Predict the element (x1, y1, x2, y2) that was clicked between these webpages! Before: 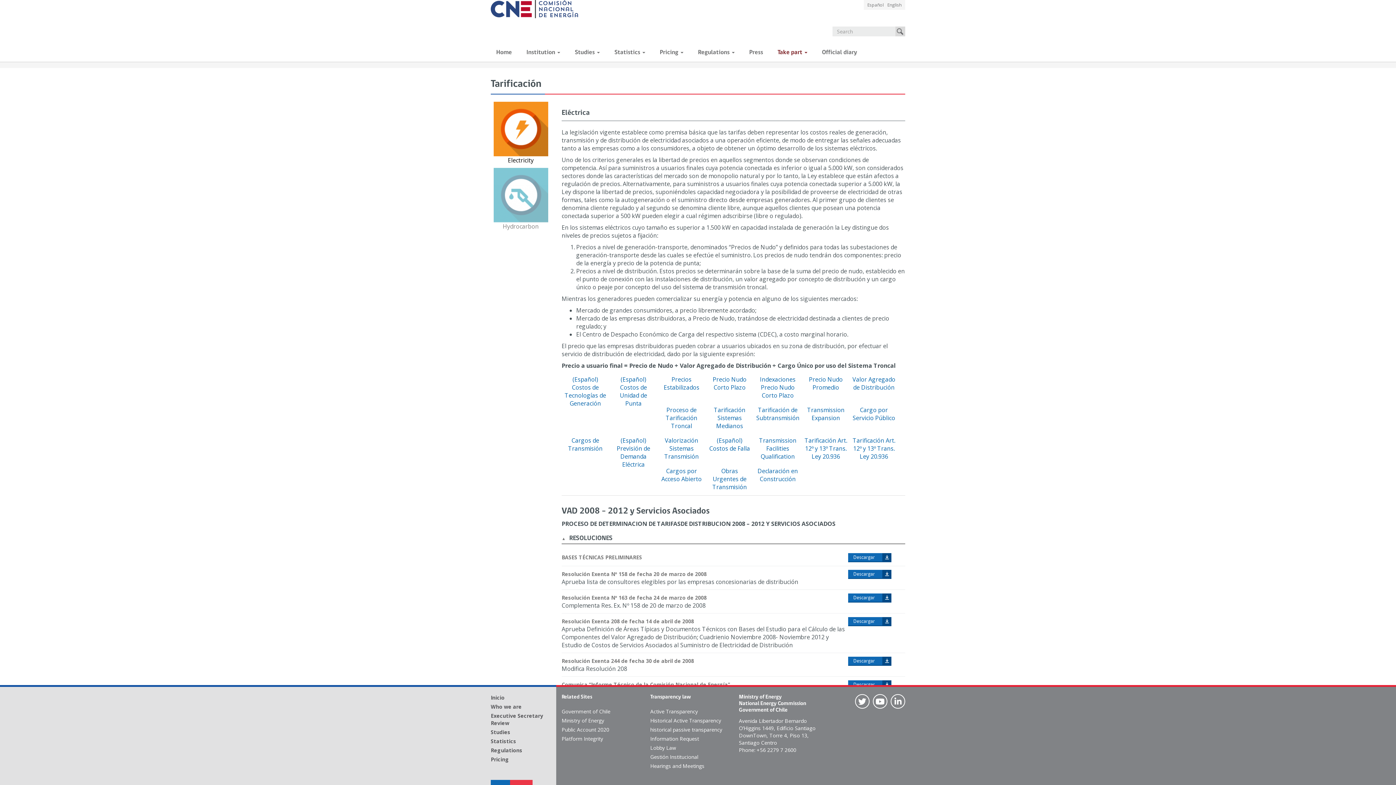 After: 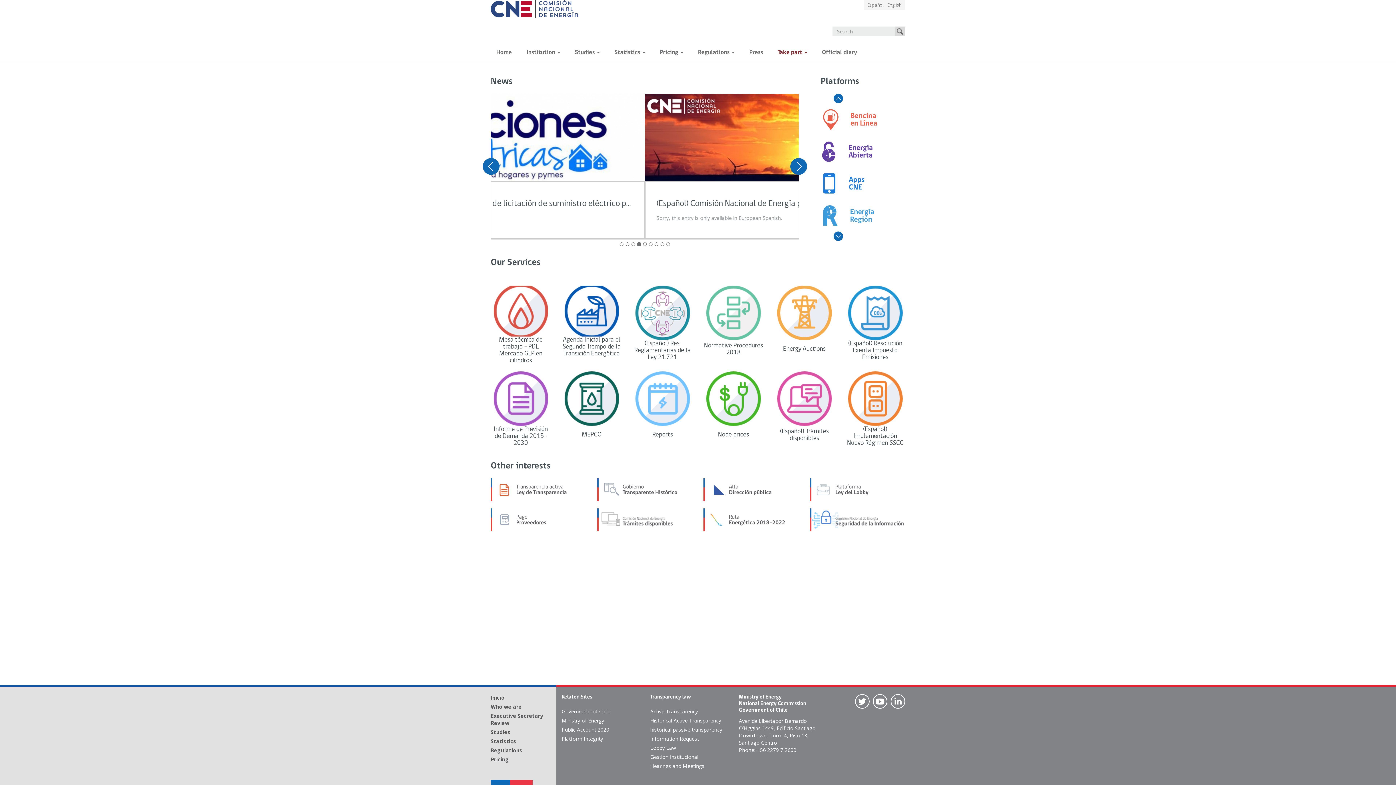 Action: bbox: (887, 1, 901, 8) label: English